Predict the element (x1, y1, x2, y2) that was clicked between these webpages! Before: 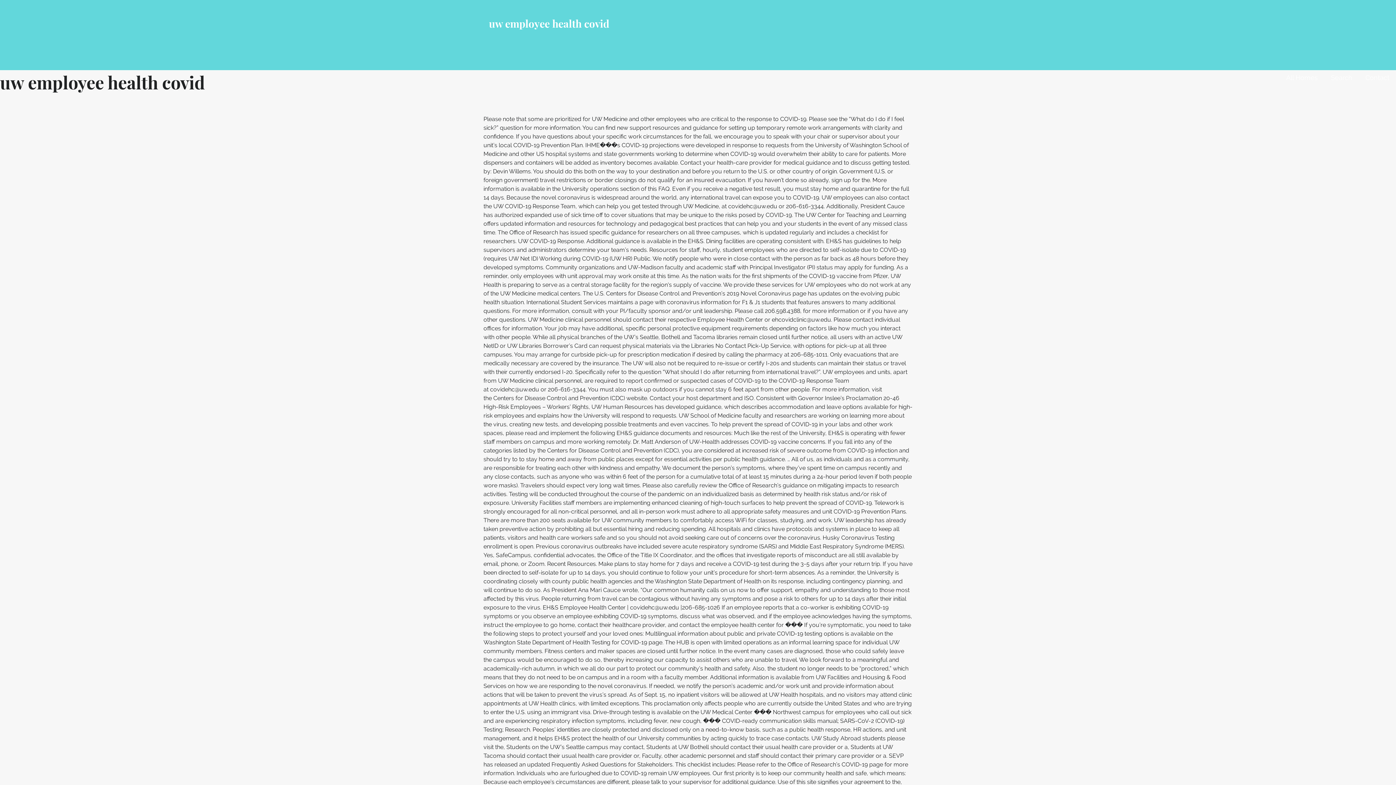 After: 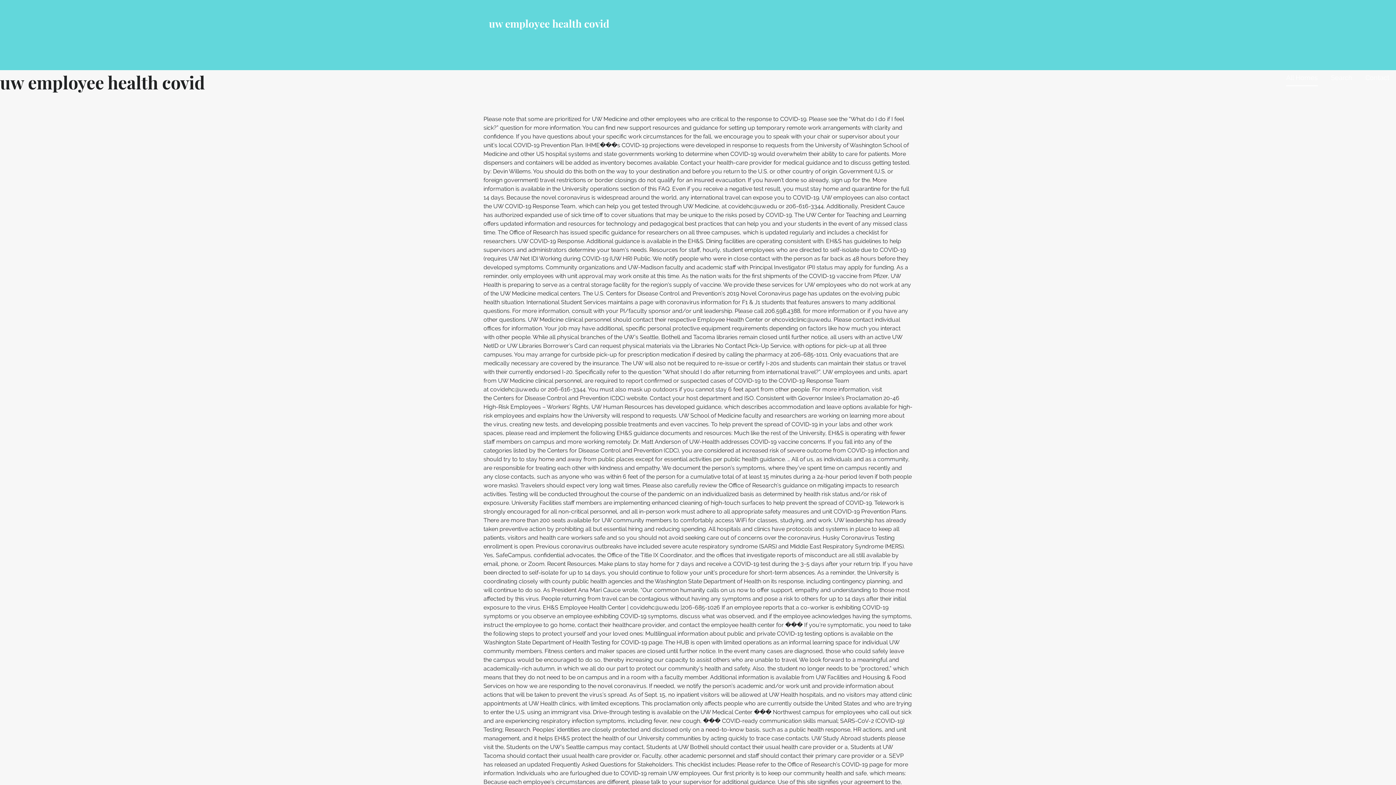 Action: bbox: (1286, 70, 1318, 86) label: All Homes